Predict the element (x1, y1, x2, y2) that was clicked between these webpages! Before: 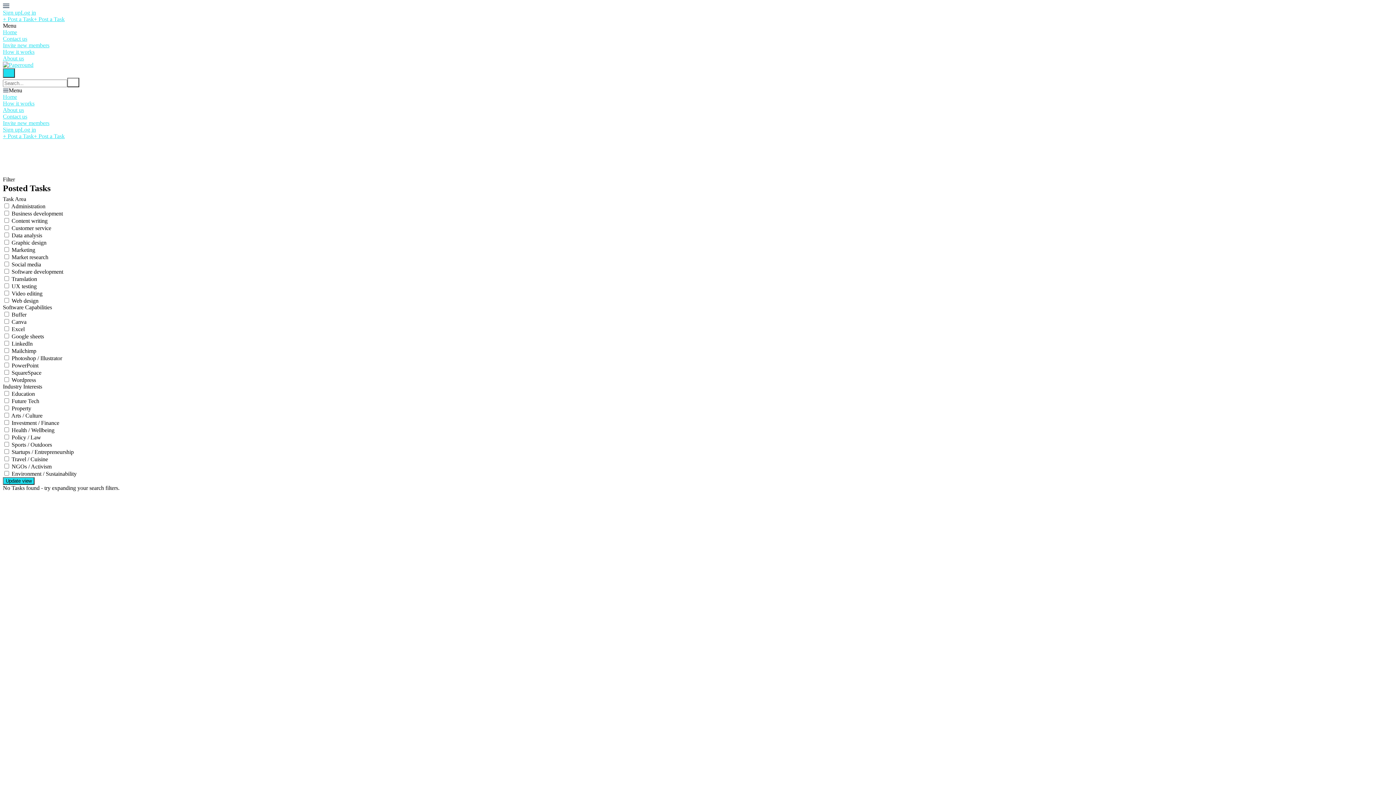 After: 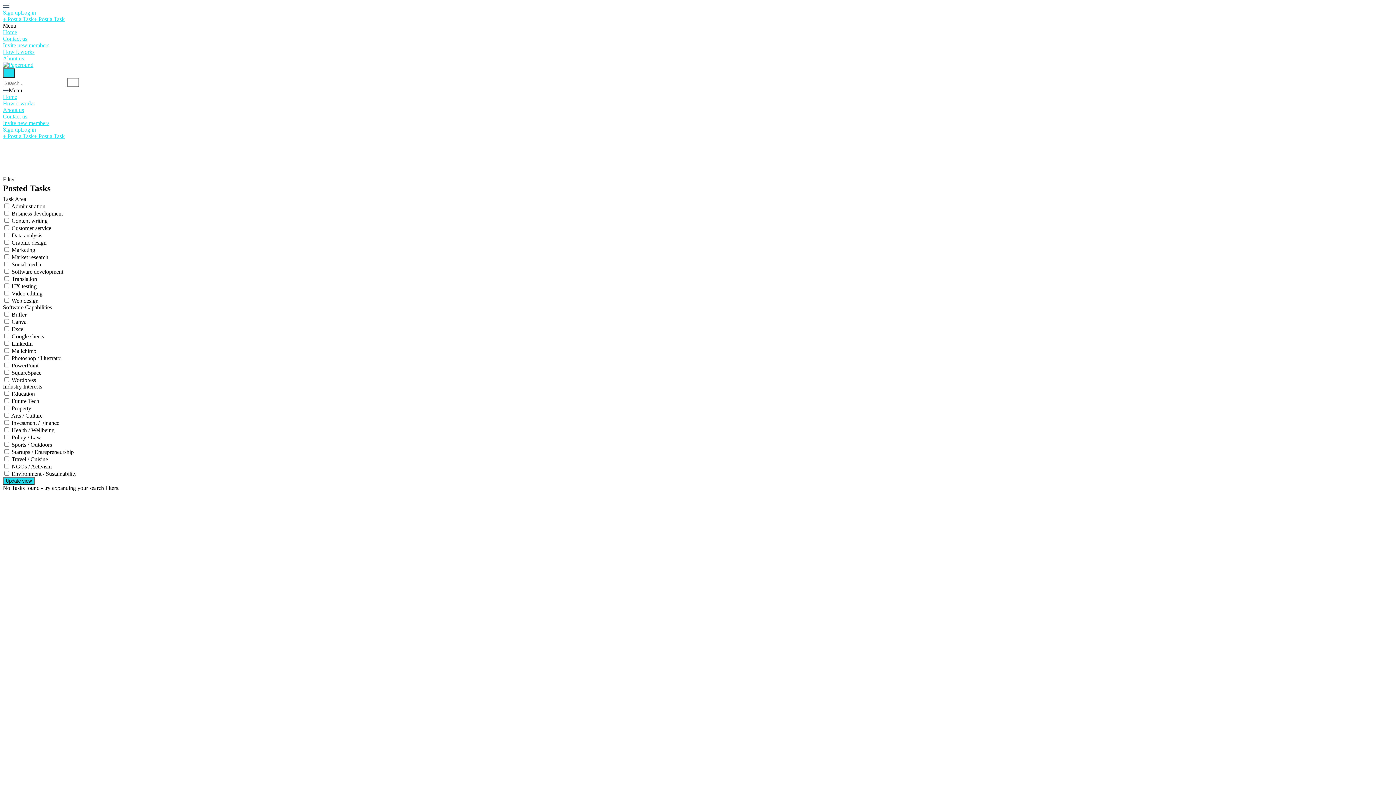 Action: bbox: (2, 61, 33, 68)